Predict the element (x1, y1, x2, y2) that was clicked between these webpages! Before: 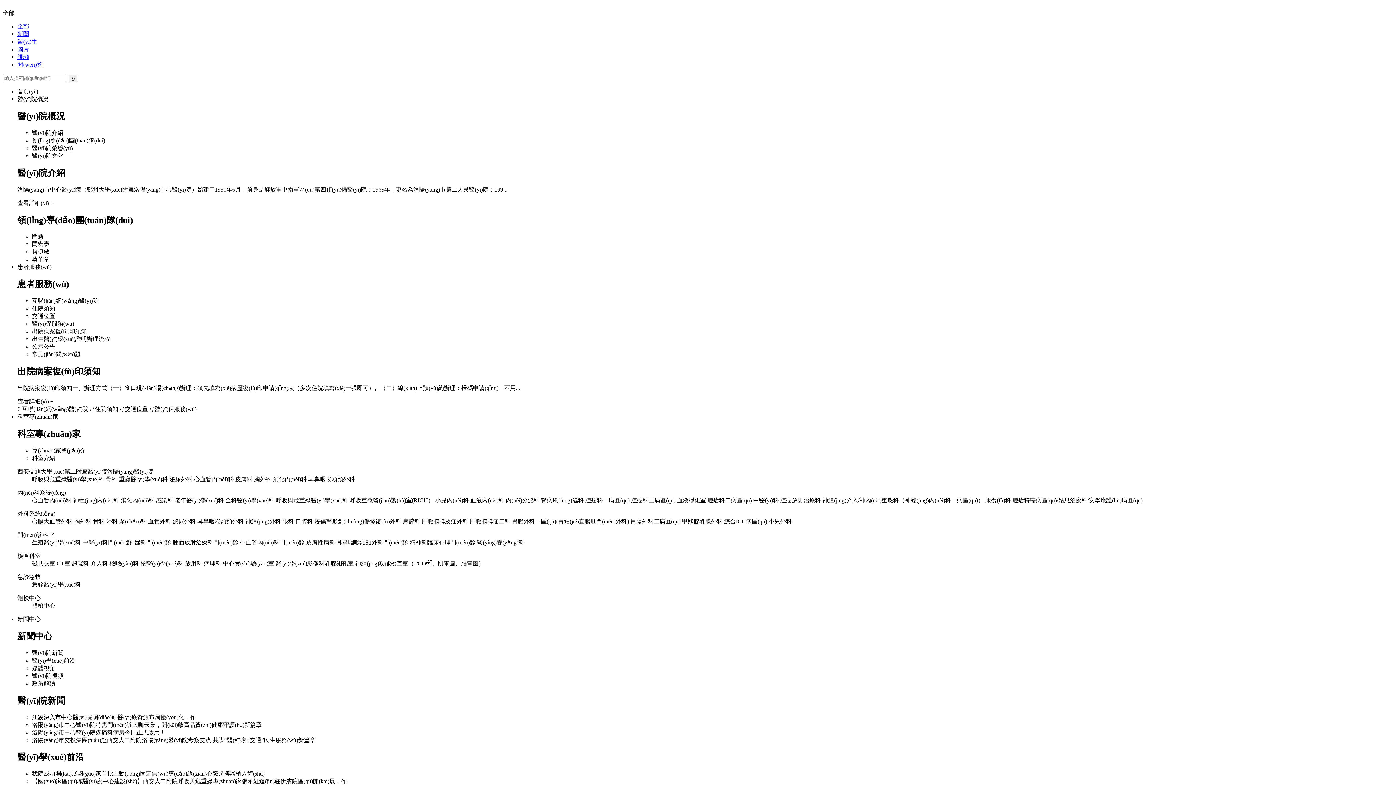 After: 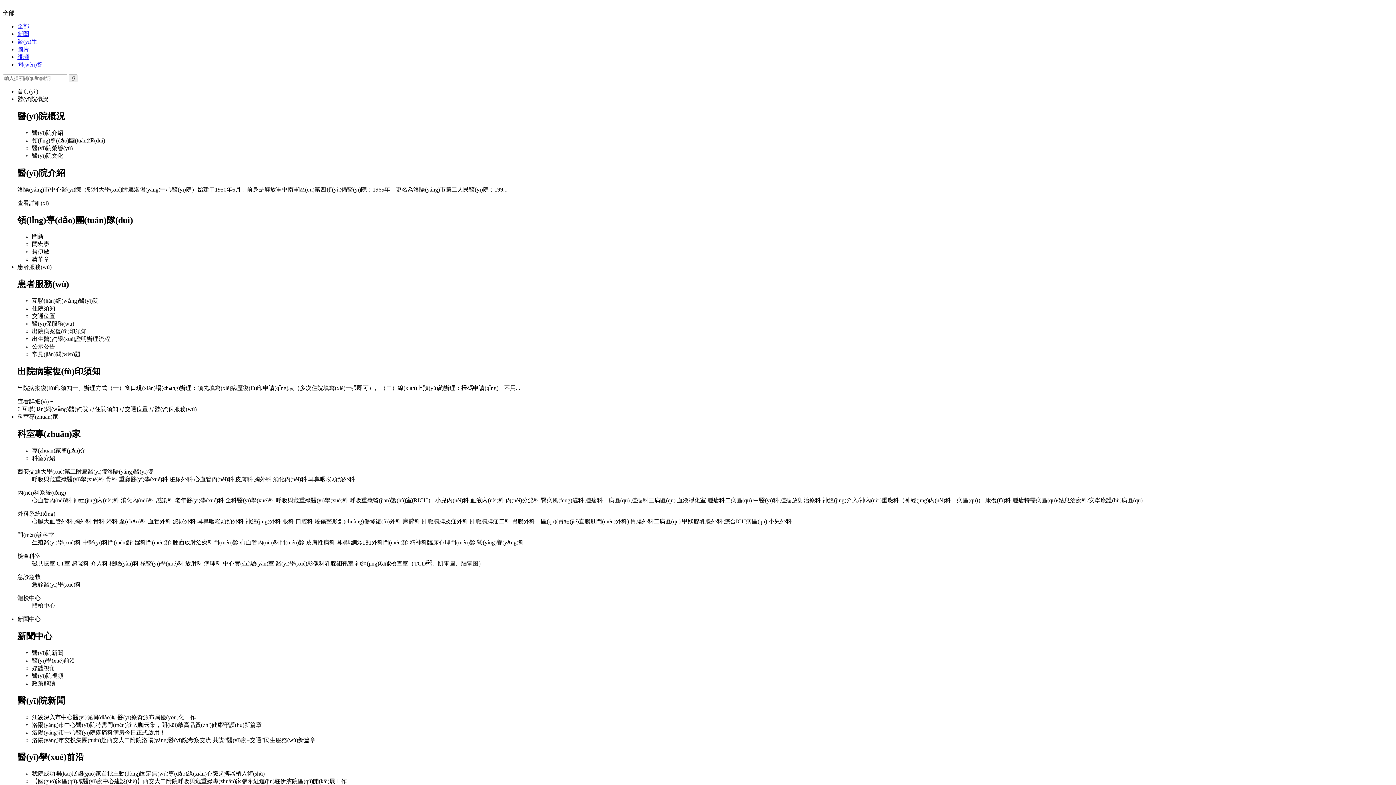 Action: bbox: (119, 518, 146, 524) label: 產(chǎn)科